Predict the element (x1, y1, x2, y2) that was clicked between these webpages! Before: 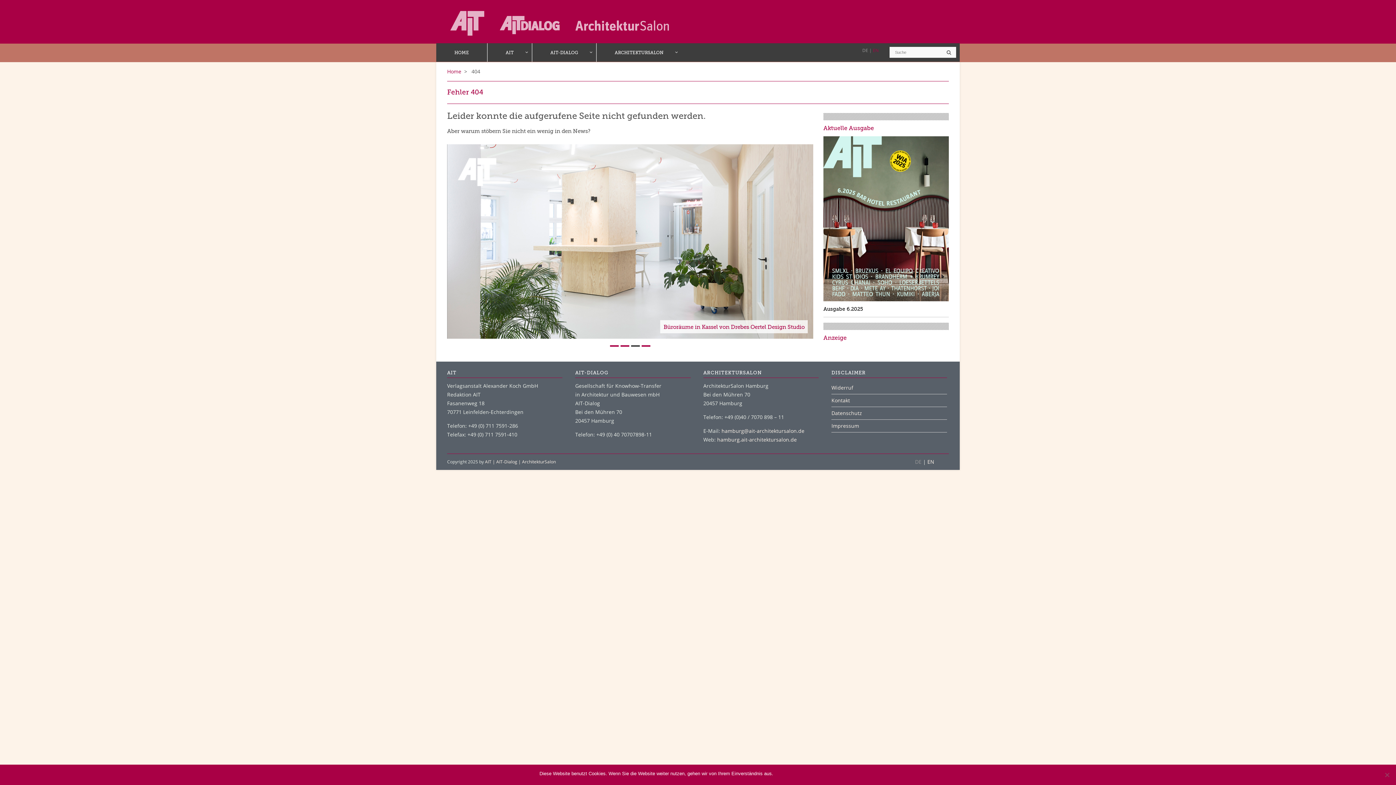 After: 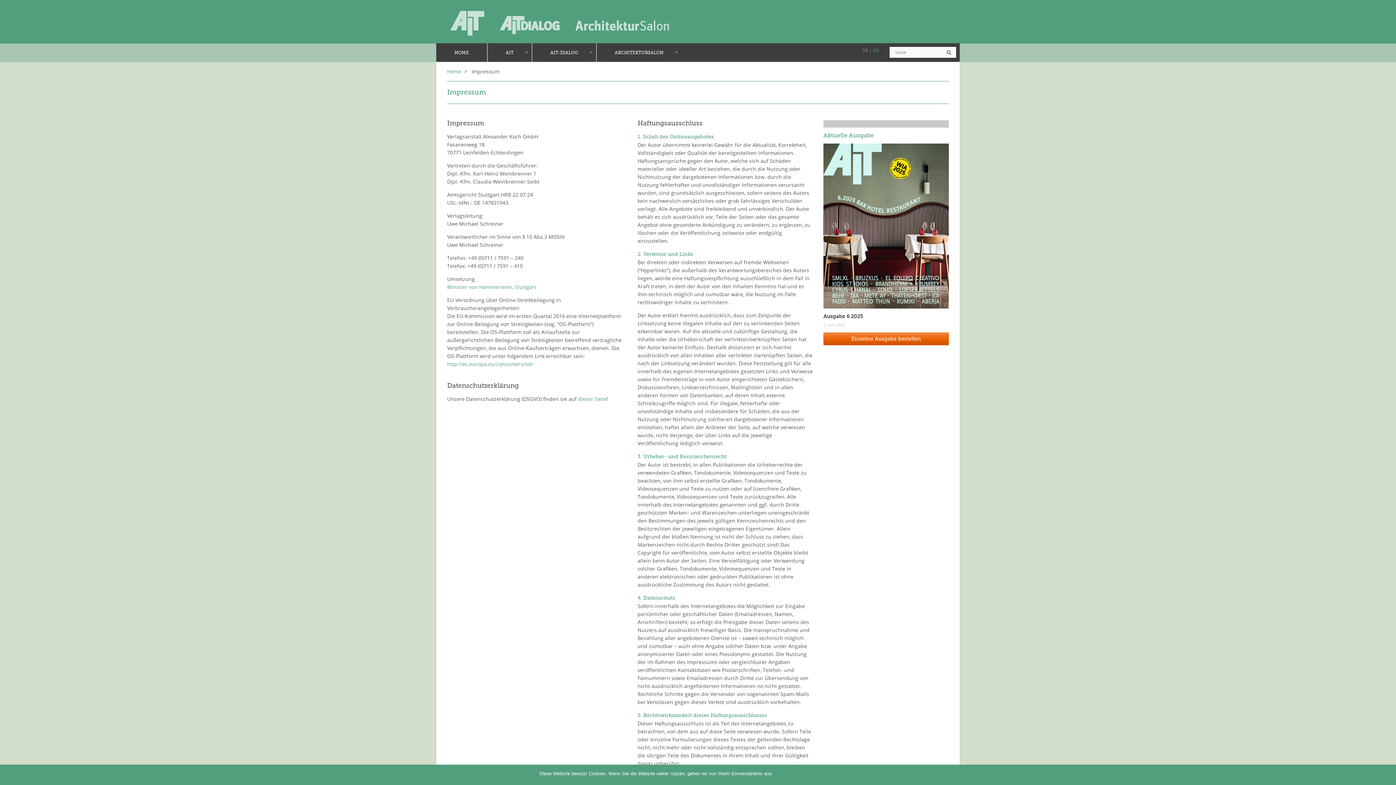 Action: label: Impressum bbox: (831, 419, 947, 432)